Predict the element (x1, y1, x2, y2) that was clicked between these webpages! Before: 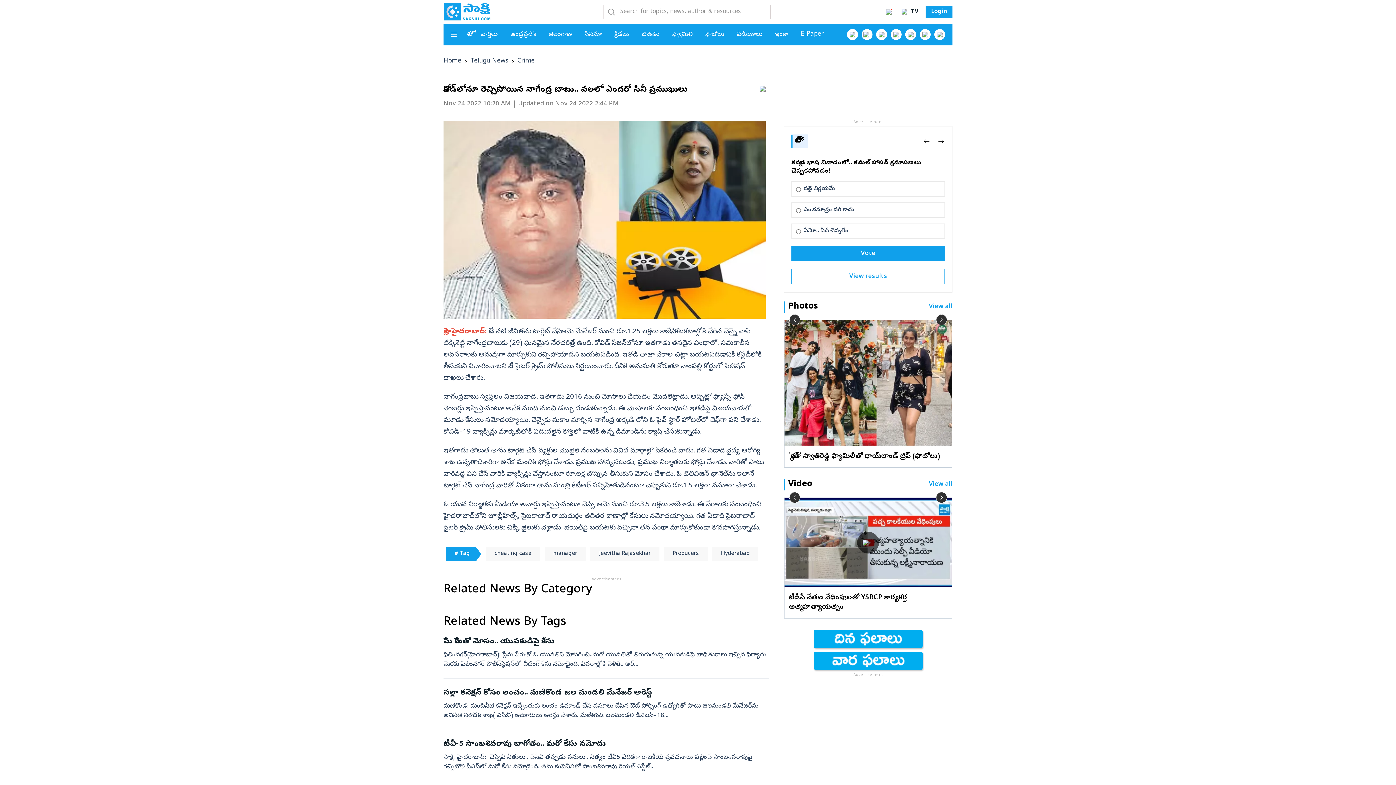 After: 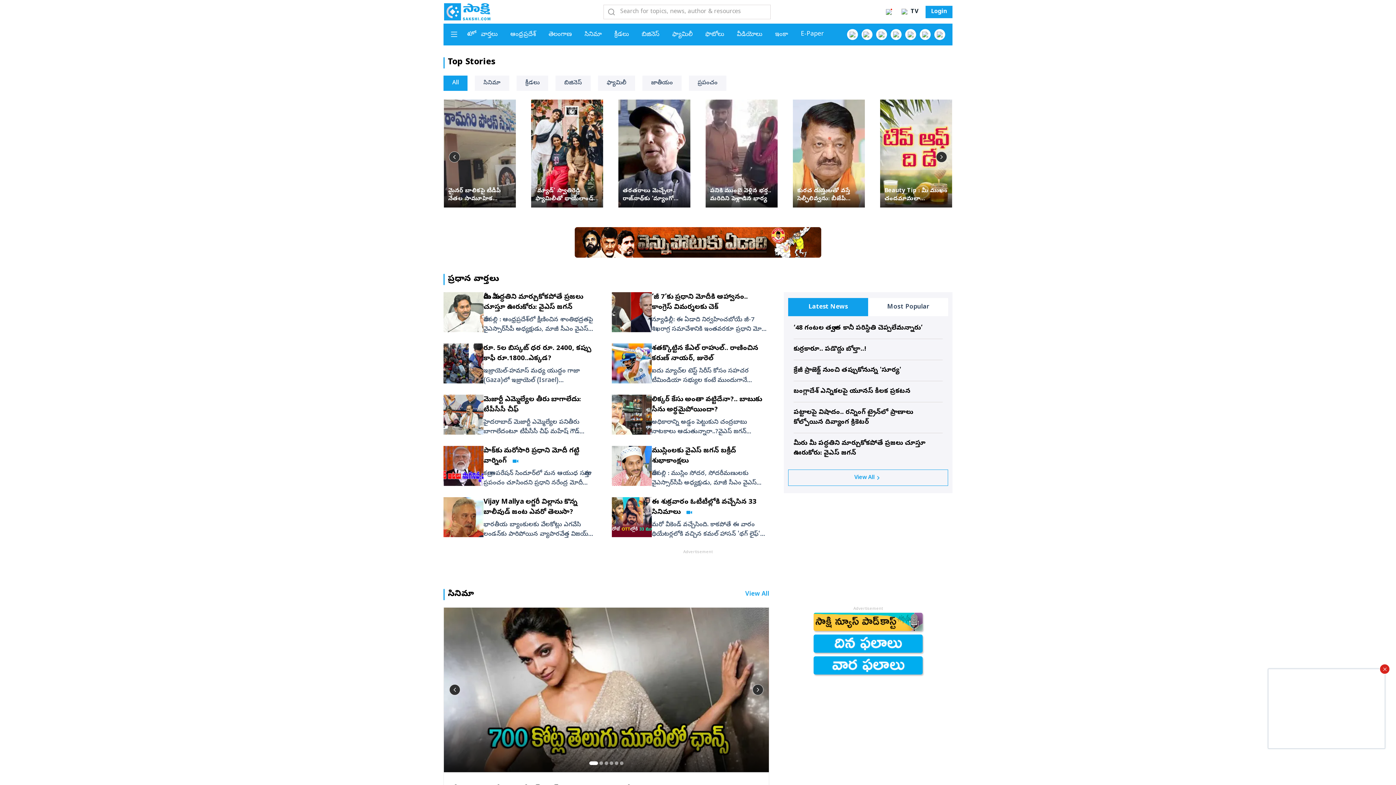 Action: bbox: (925, 5, 952, 18) label: Login